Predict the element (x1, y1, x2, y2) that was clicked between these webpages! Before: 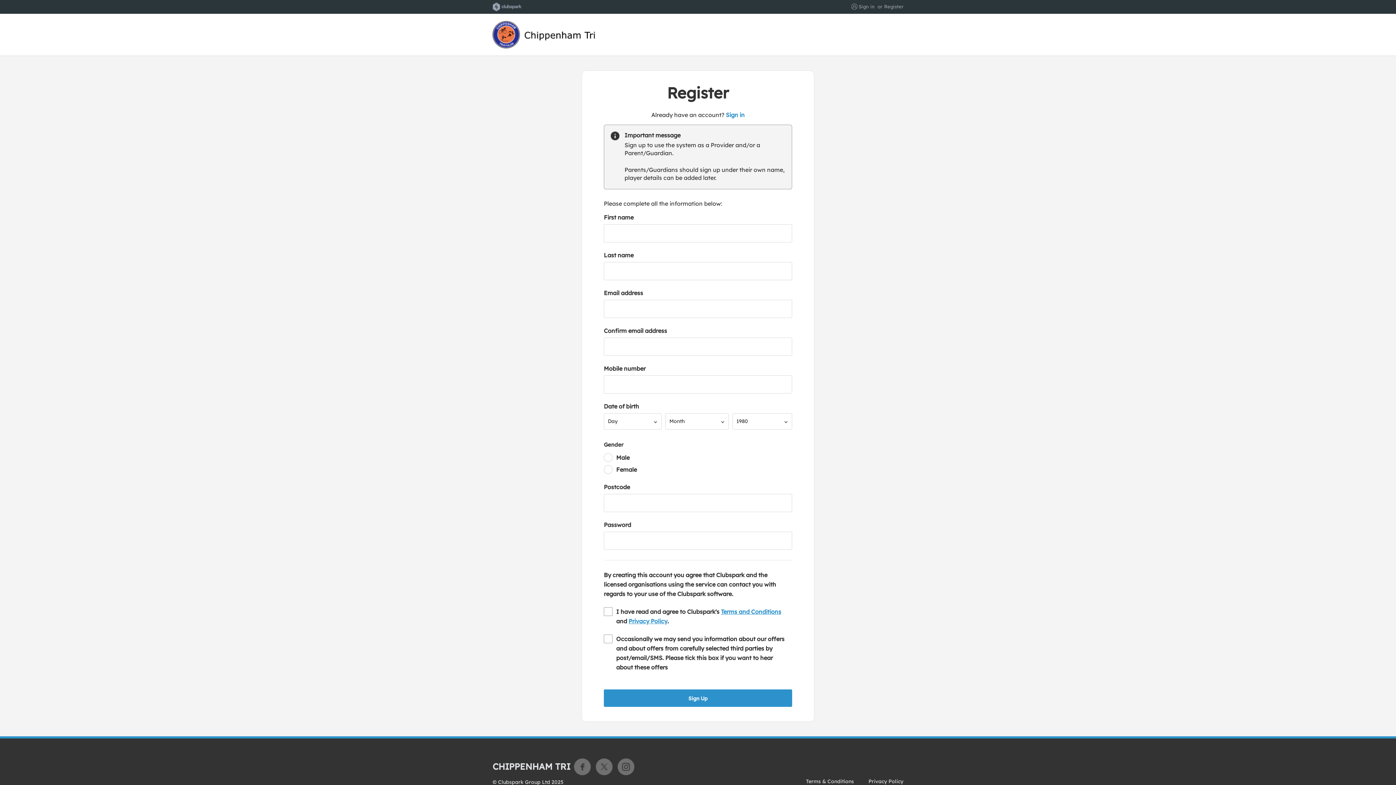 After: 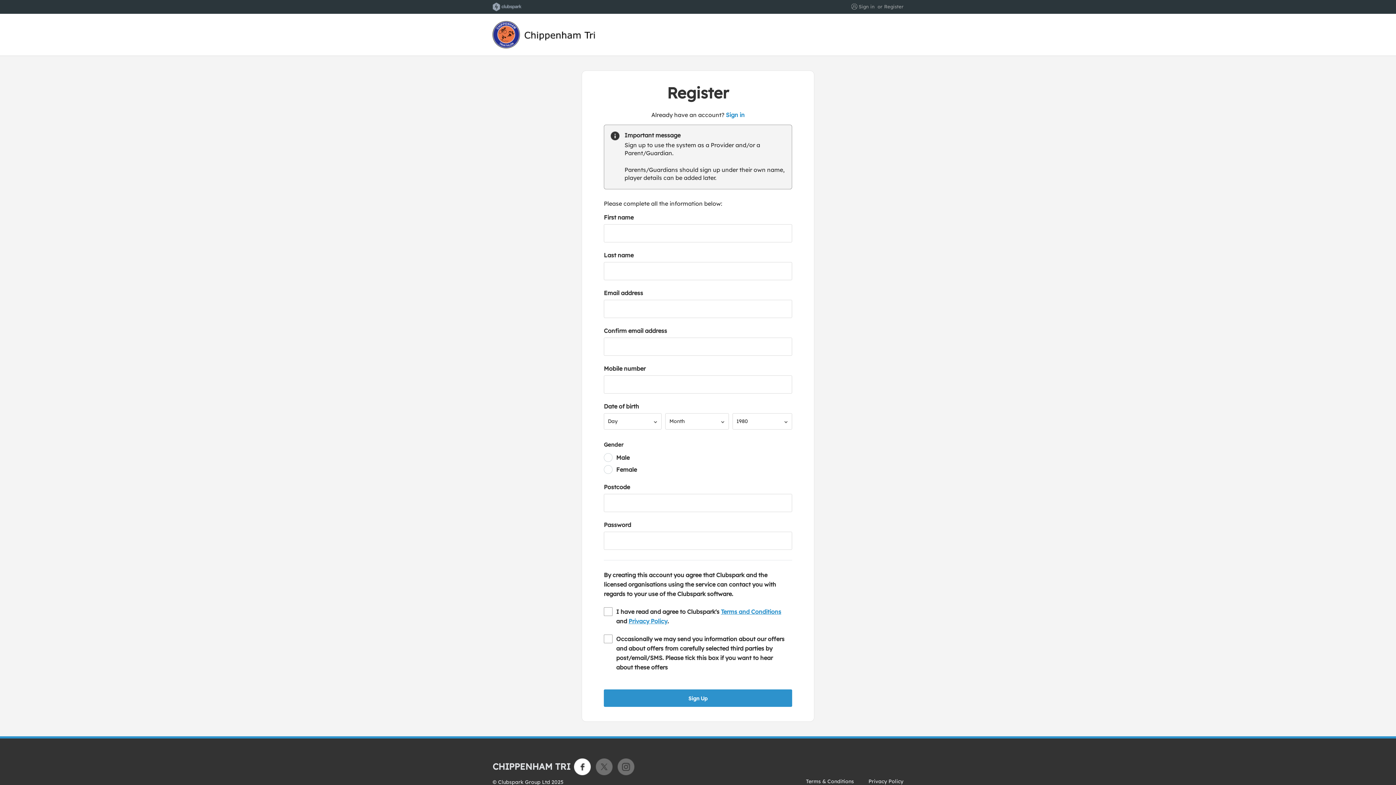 Action: bbox: (574, 758, 590, 775) label: Facebook